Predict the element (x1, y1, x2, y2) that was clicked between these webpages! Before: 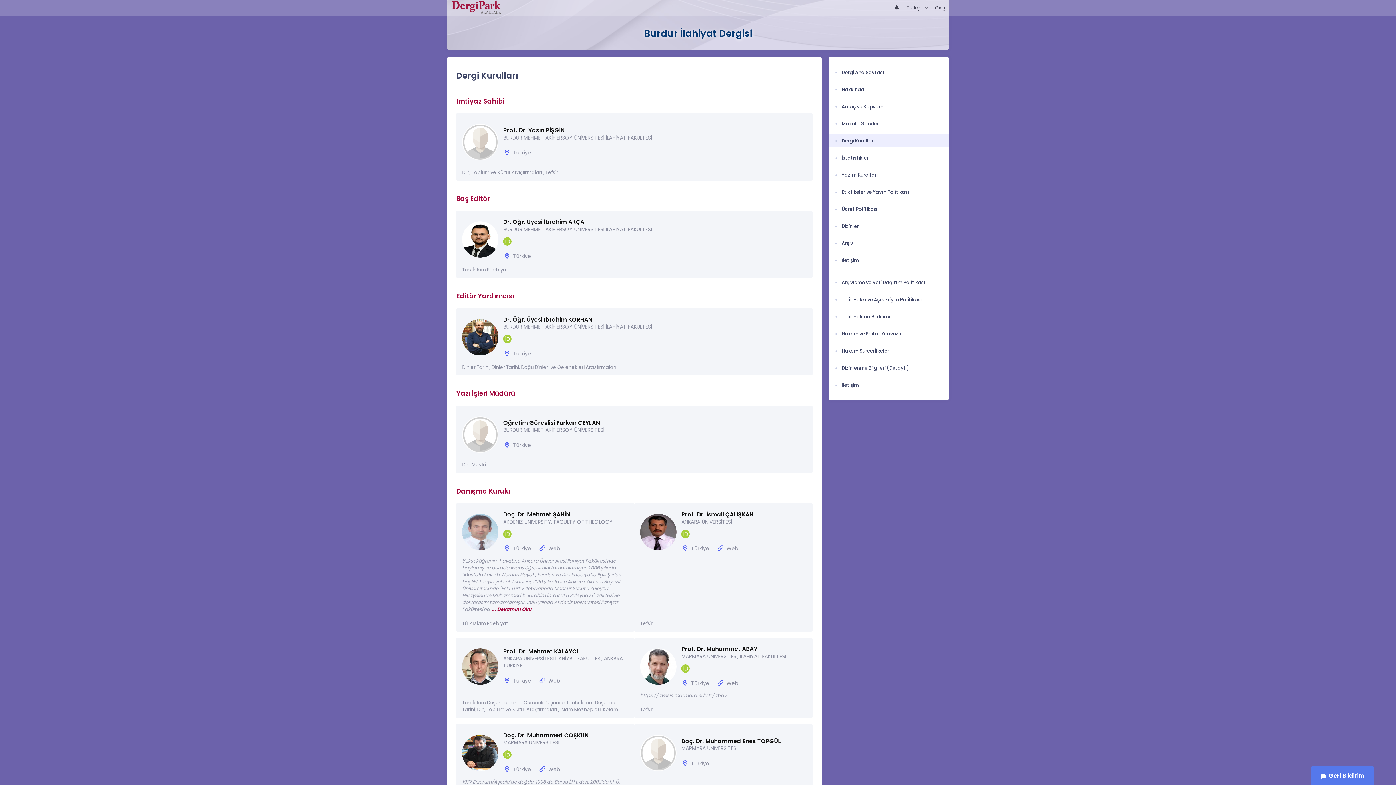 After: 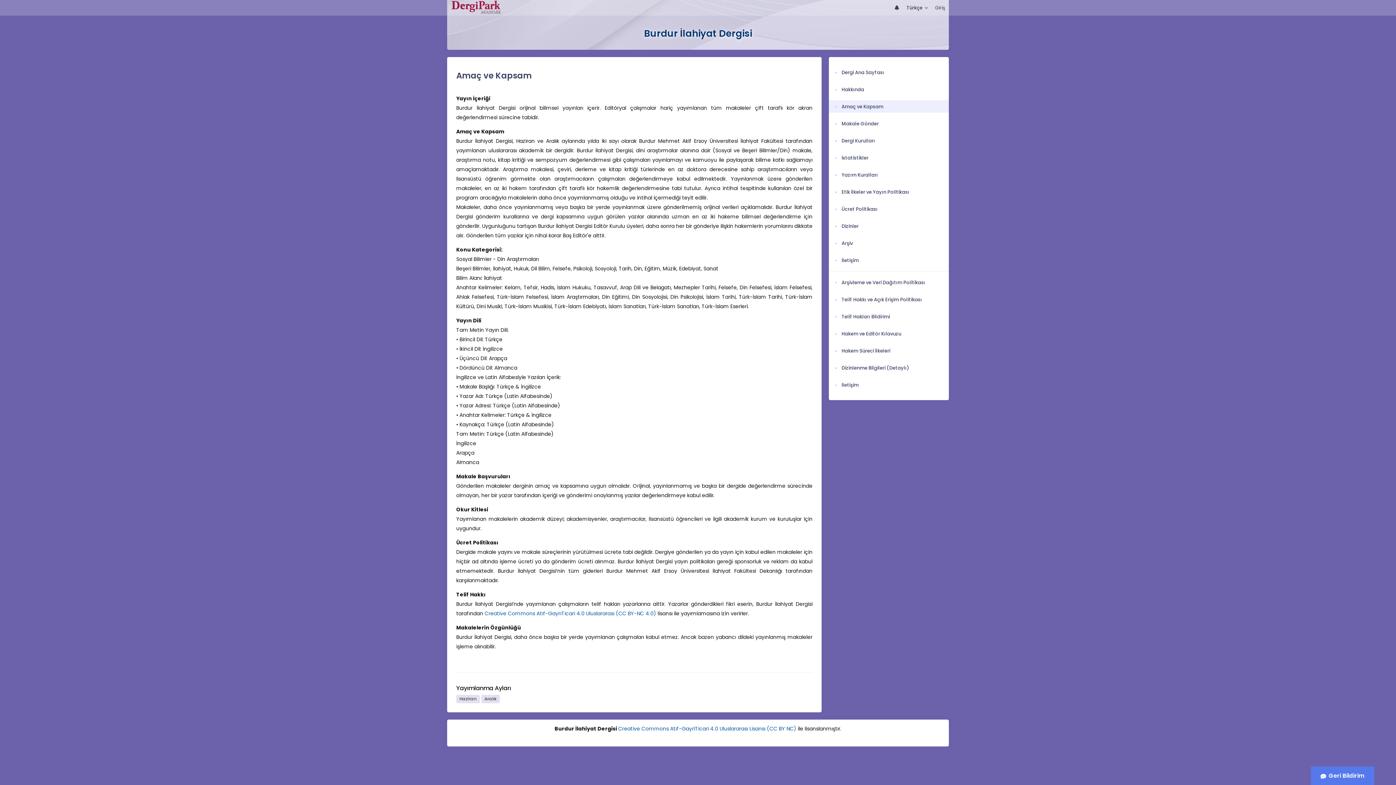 Action: label: Amaç ve Kapsam bbox: (834, 100, 943, 112)